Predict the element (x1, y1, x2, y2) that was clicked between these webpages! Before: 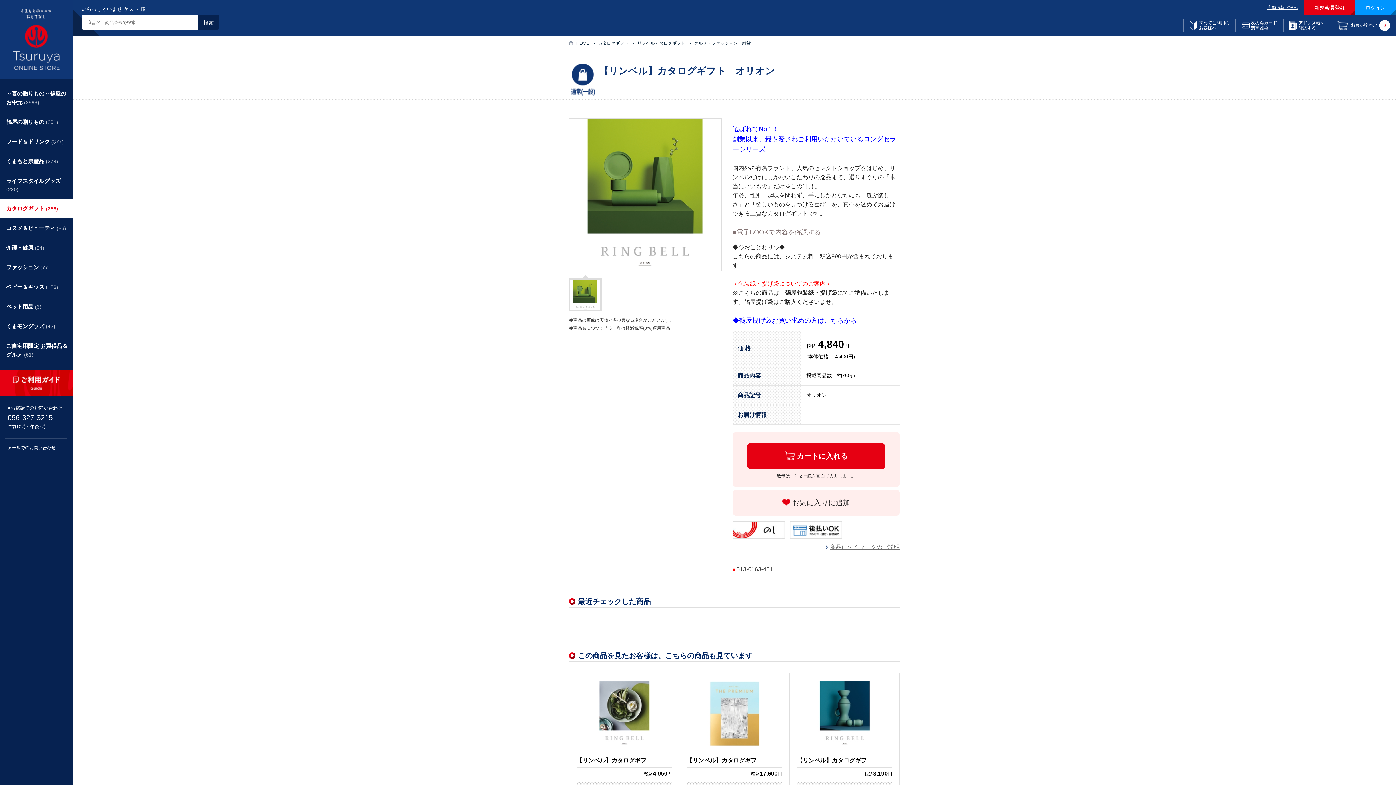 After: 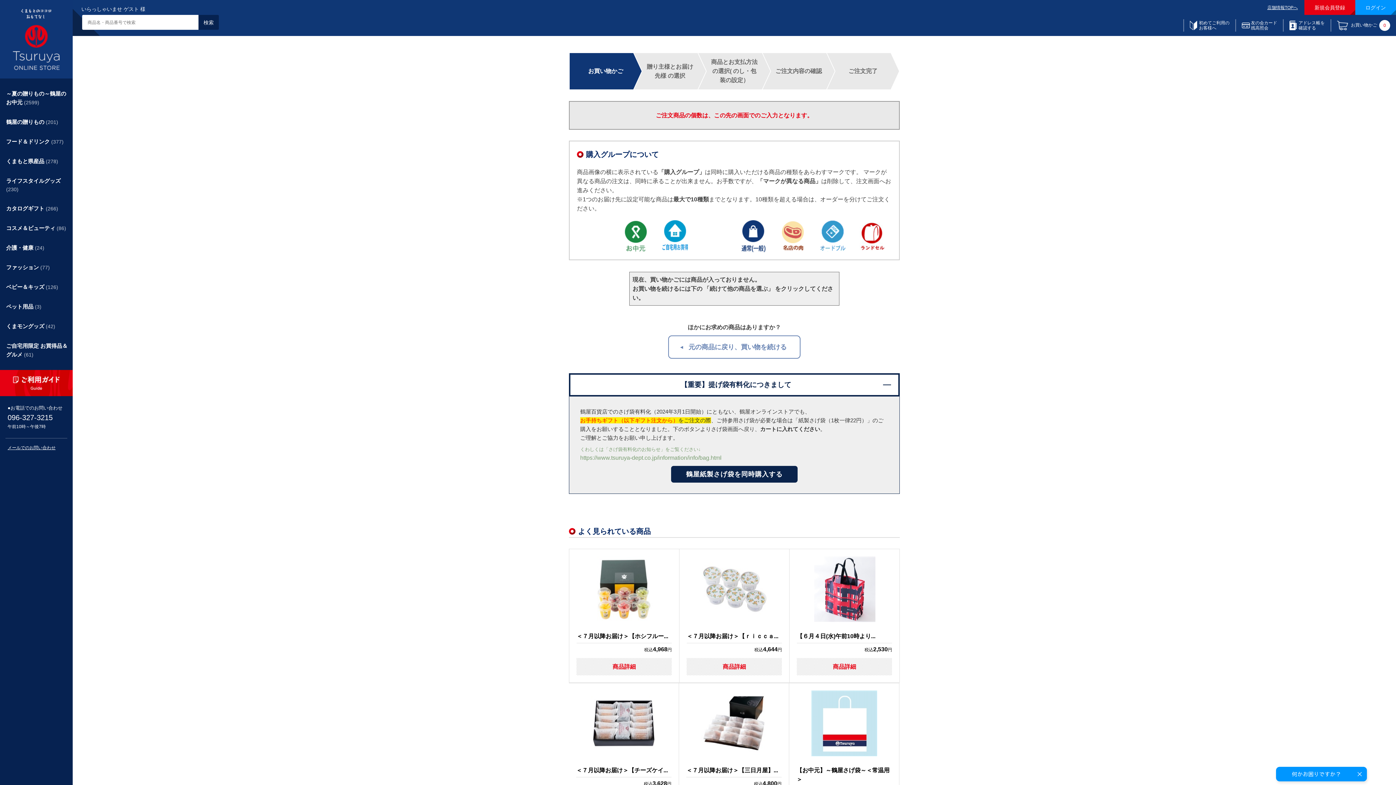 Action: label: お買い物かご0 bbox: (1331, 19, 1396, 31)